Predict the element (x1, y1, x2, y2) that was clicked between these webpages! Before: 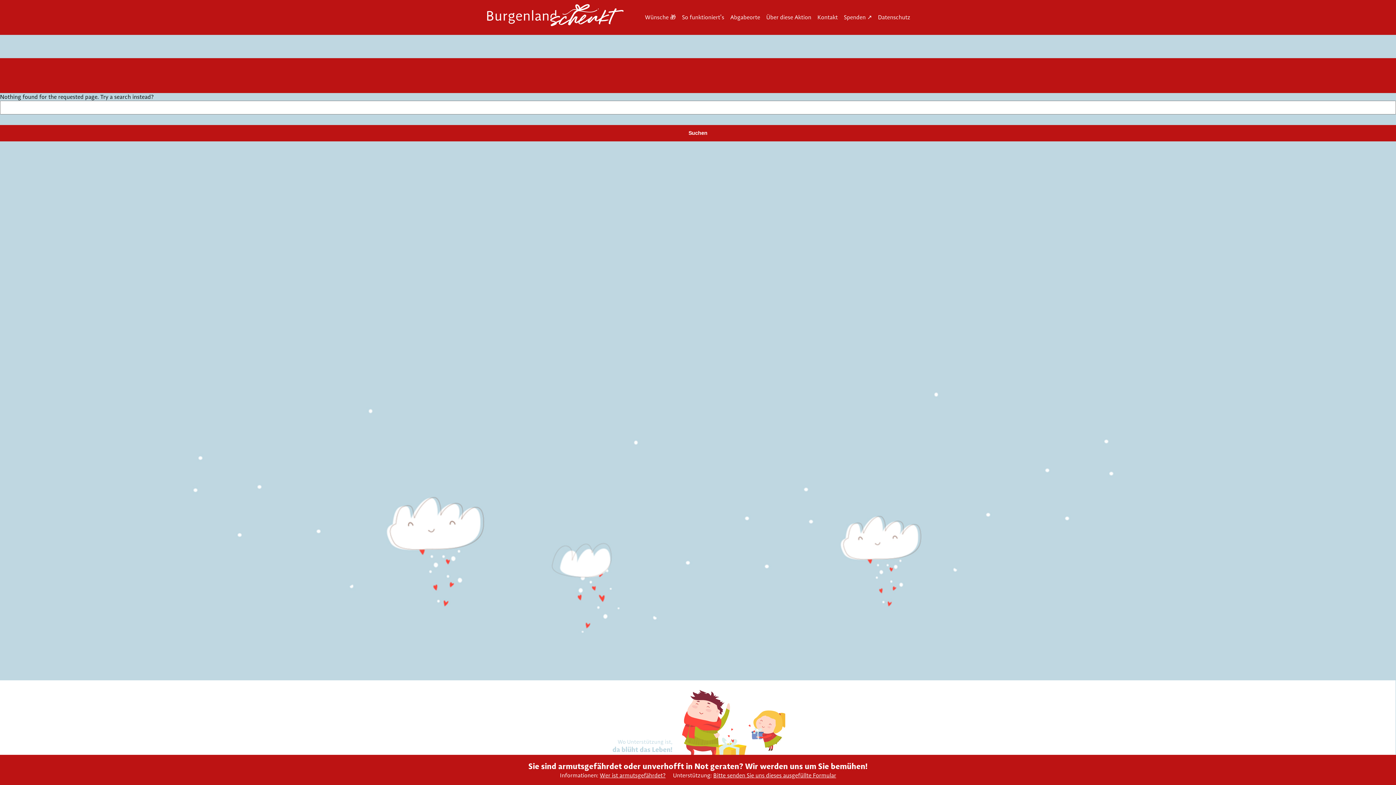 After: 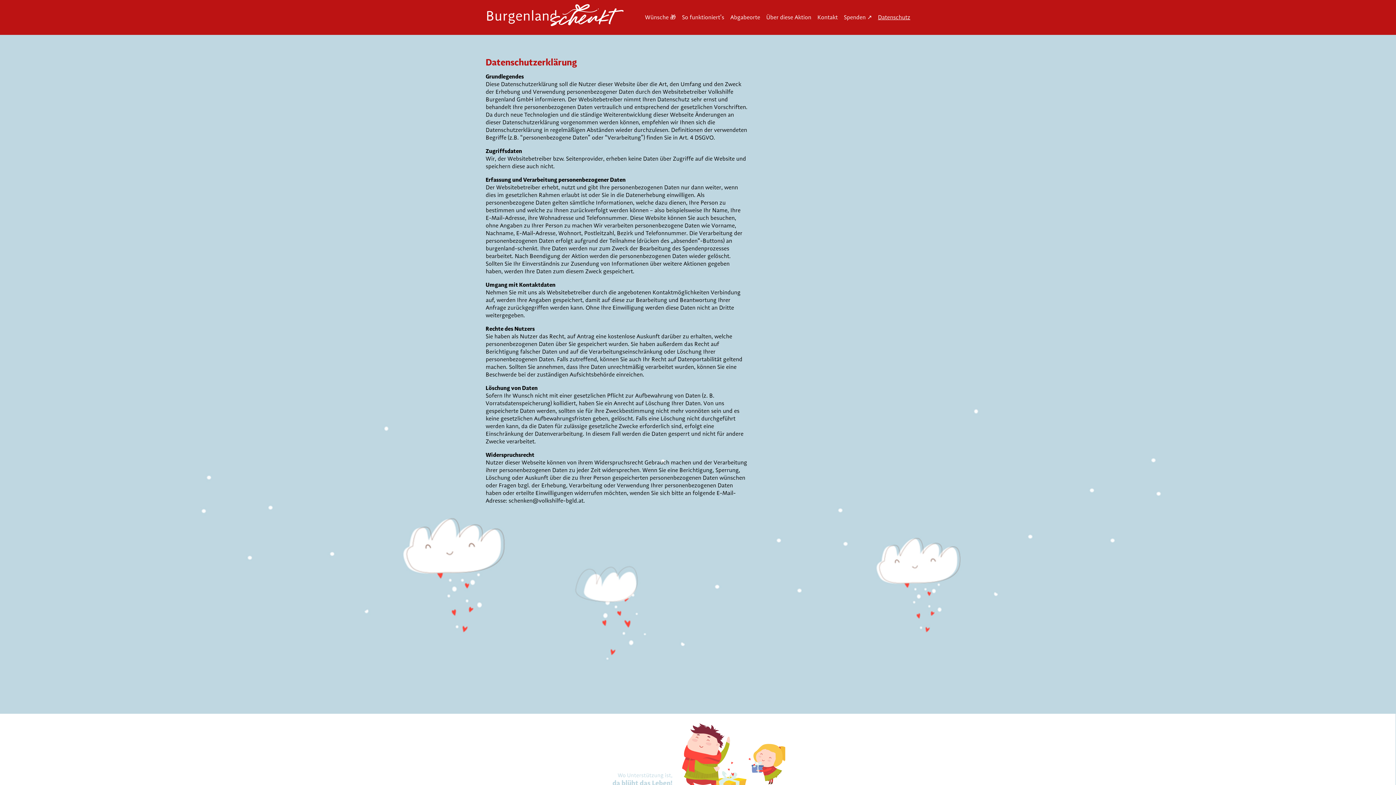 Action: label: Datenschutz bbox: (878, 0, 910, 34)